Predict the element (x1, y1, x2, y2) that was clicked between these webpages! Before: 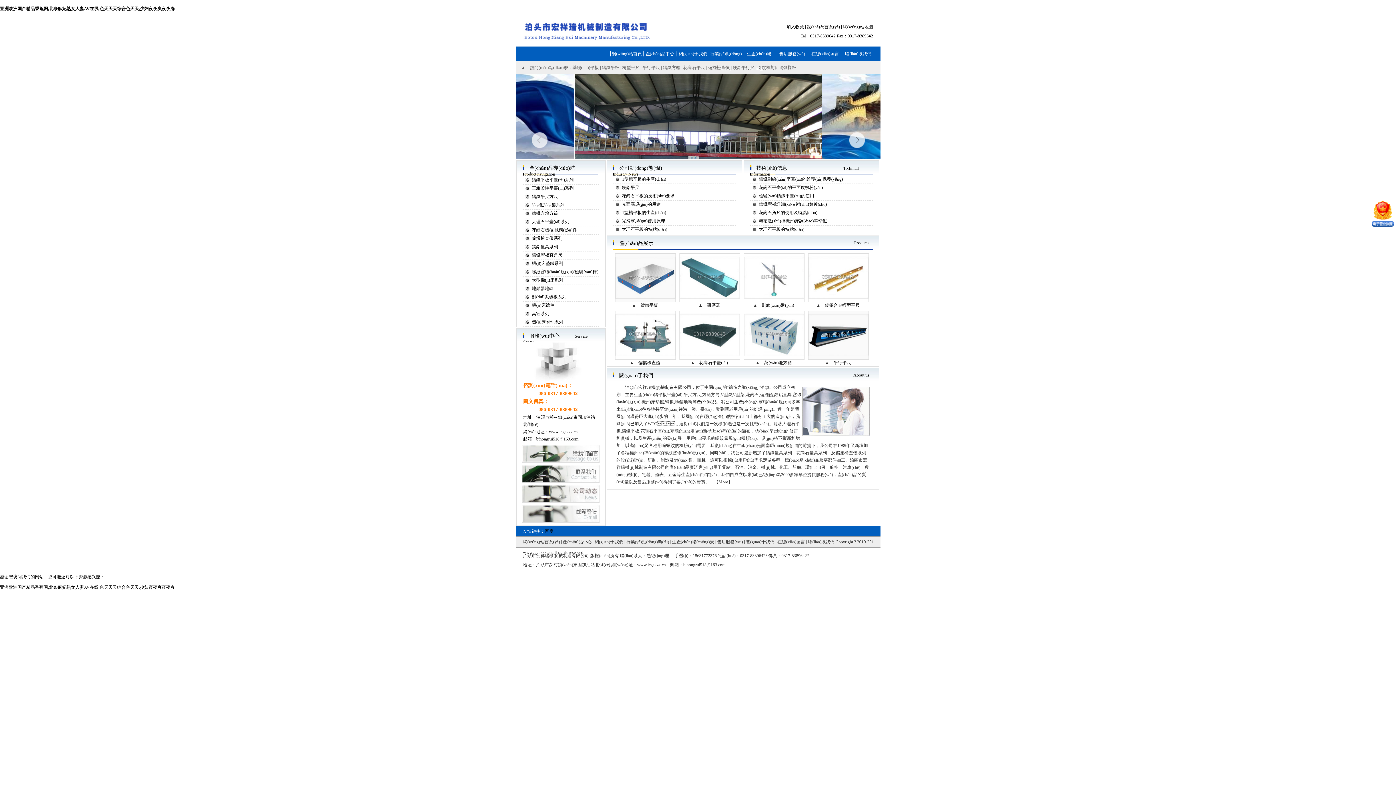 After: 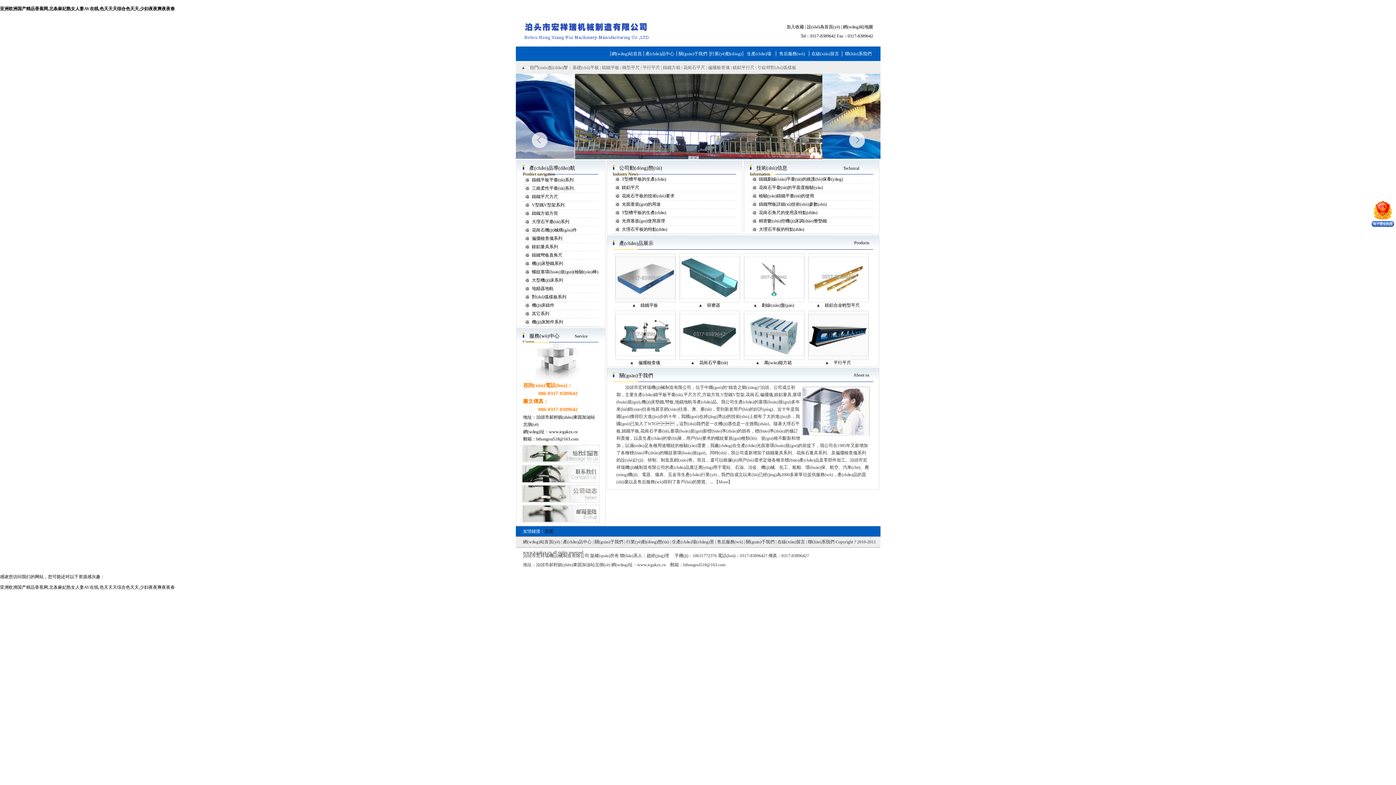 Action: bbox: (0, 6, 174, 11) label: 亚洲欧洲国产精品香蕉网,北条麻妃熟女人妻AV在线,色天天天综合色天天,少妇夜夜爽夜夜春